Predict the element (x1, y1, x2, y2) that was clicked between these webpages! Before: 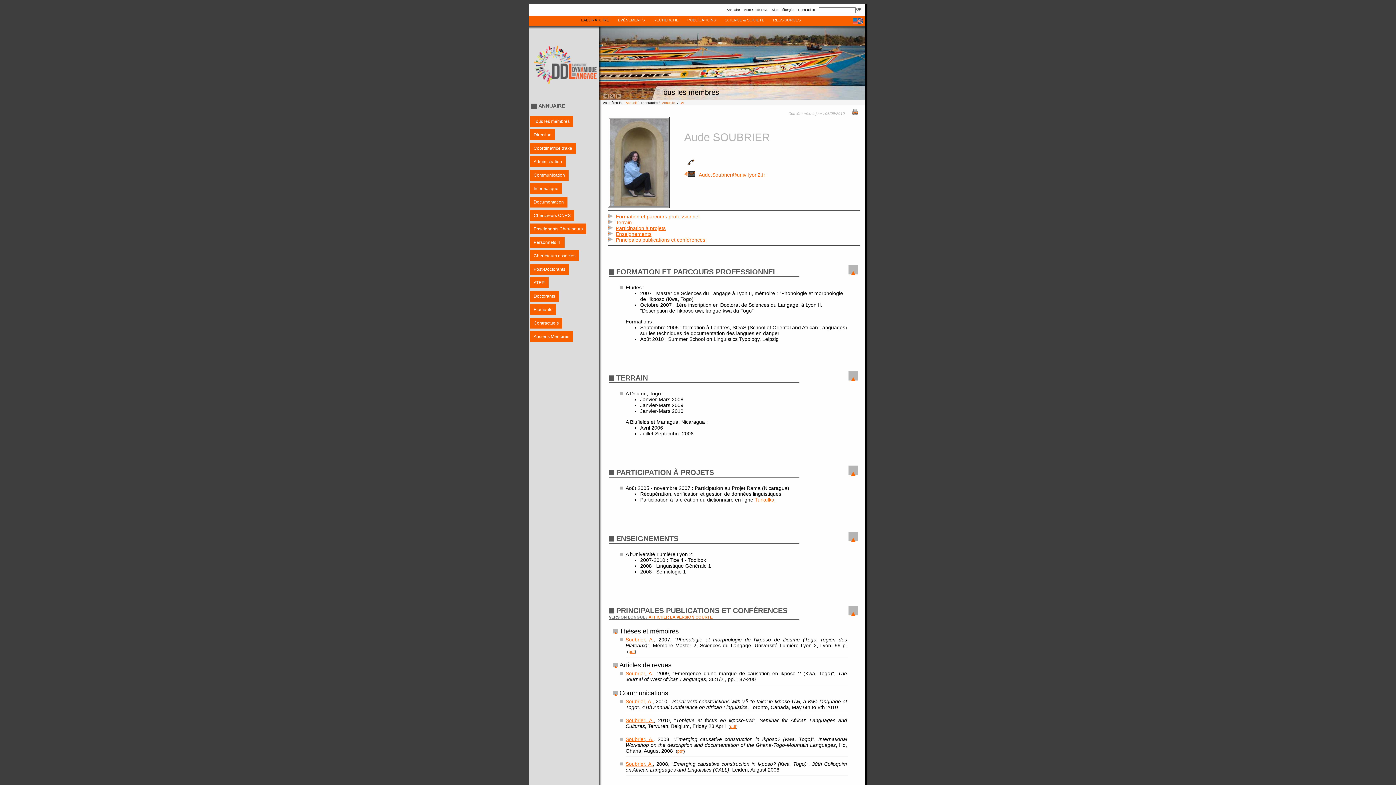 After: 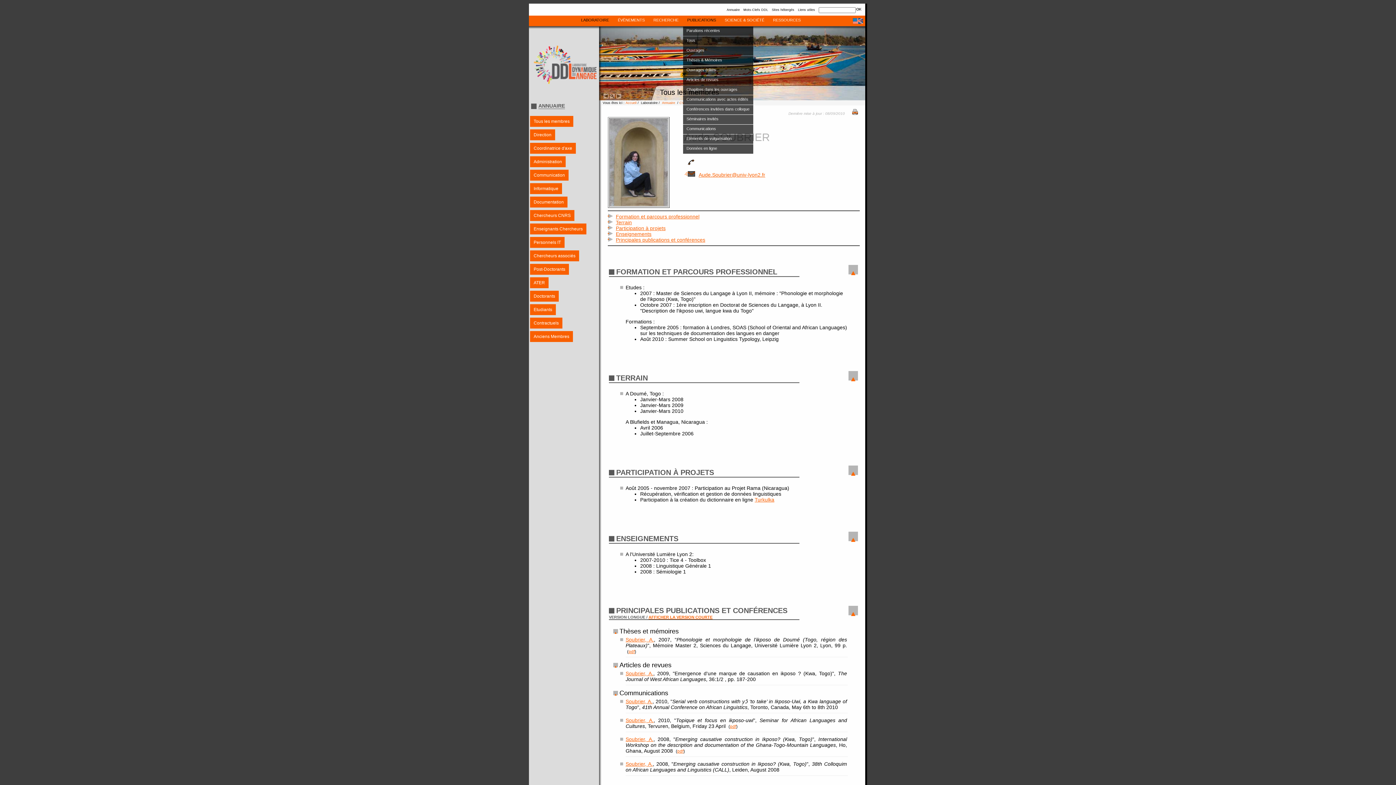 Action: bbox: (683, 15, 720, 26) label: PUBLICATIONS